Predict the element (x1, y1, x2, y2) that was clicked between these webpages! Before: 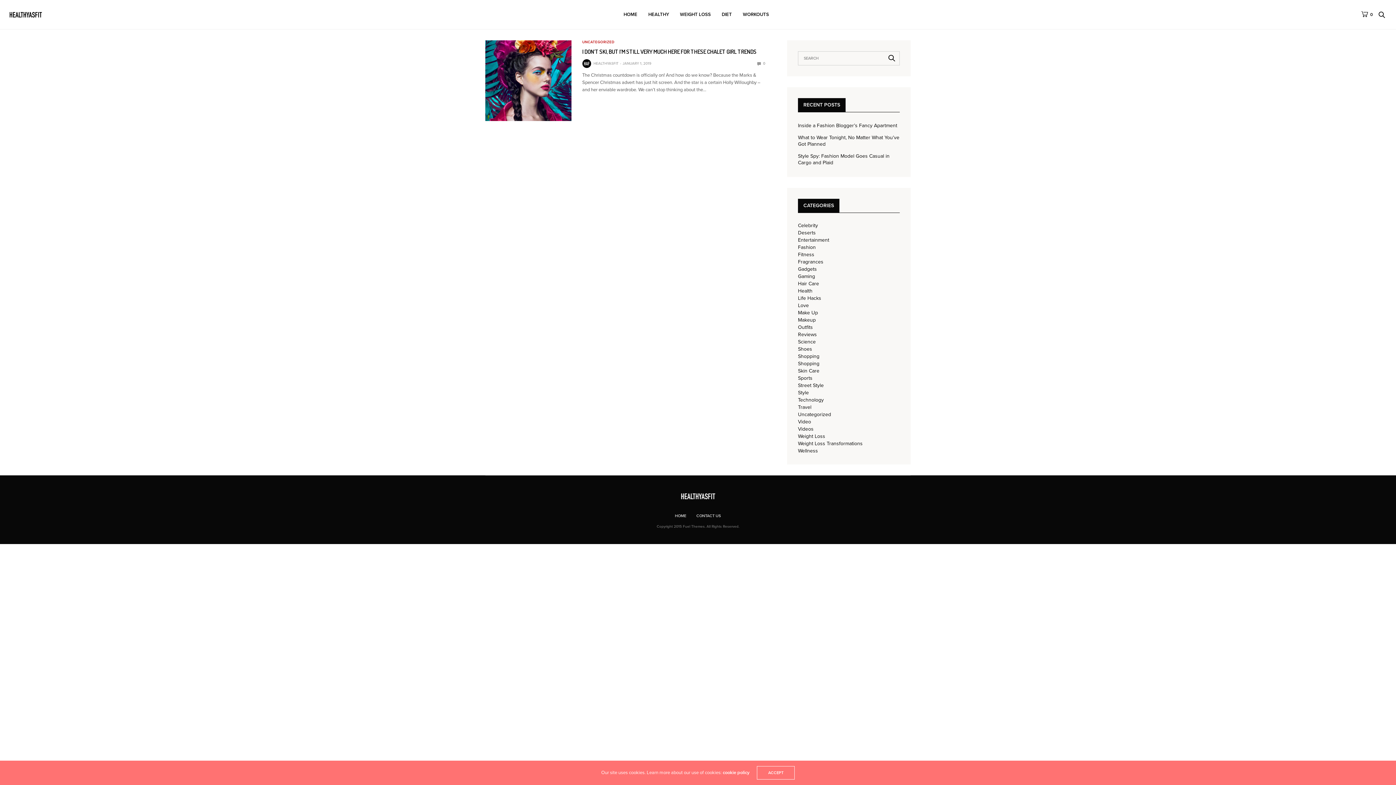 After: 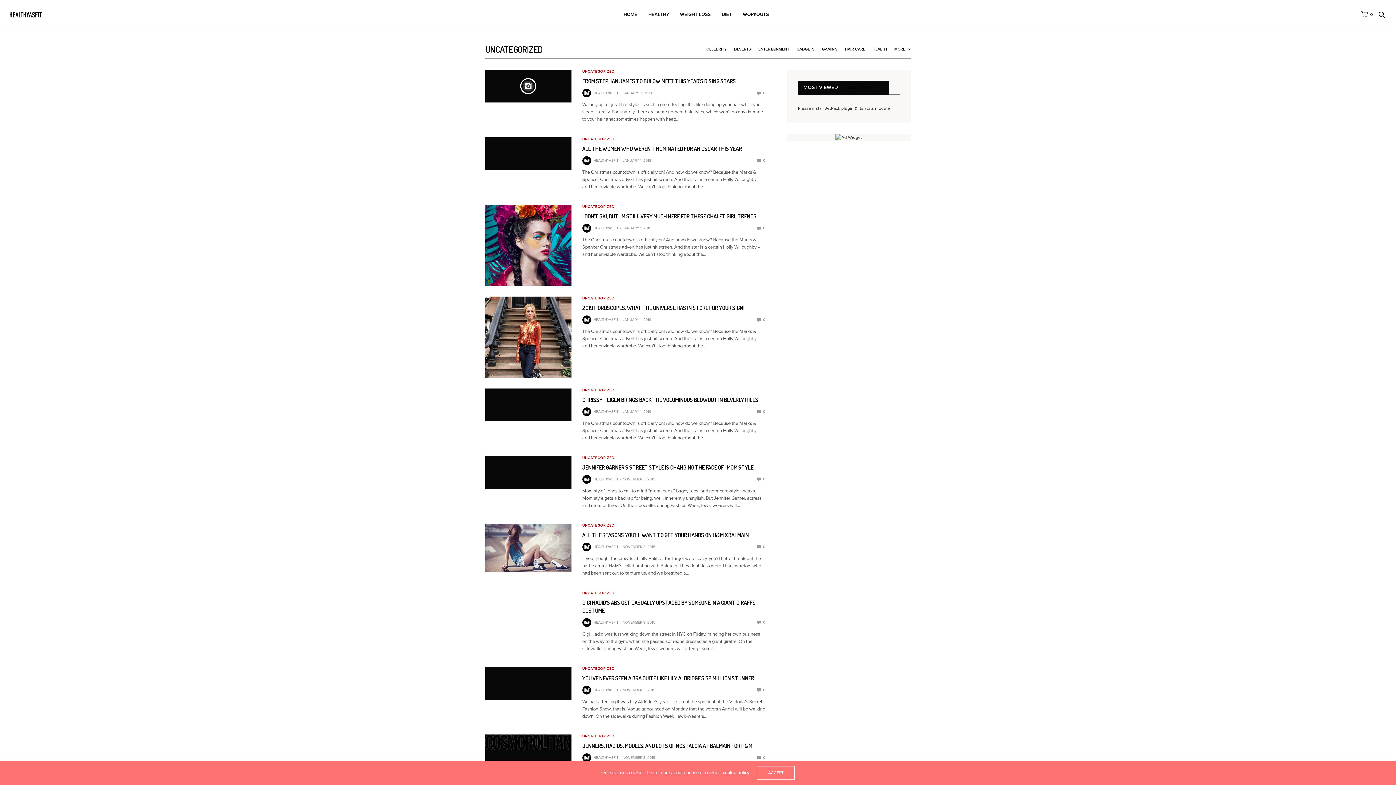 Action: bbox: (798, 412, 831, 417) label: Uncategorized